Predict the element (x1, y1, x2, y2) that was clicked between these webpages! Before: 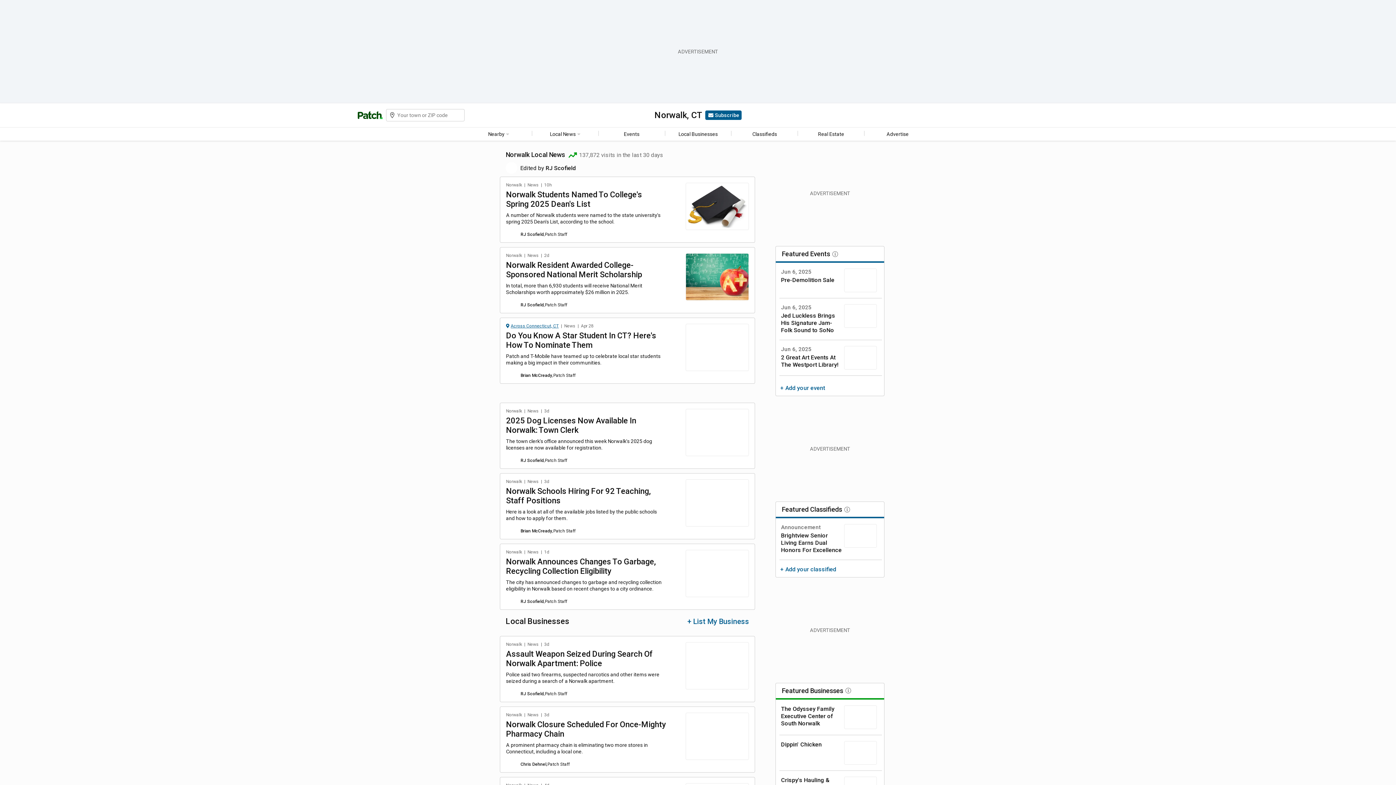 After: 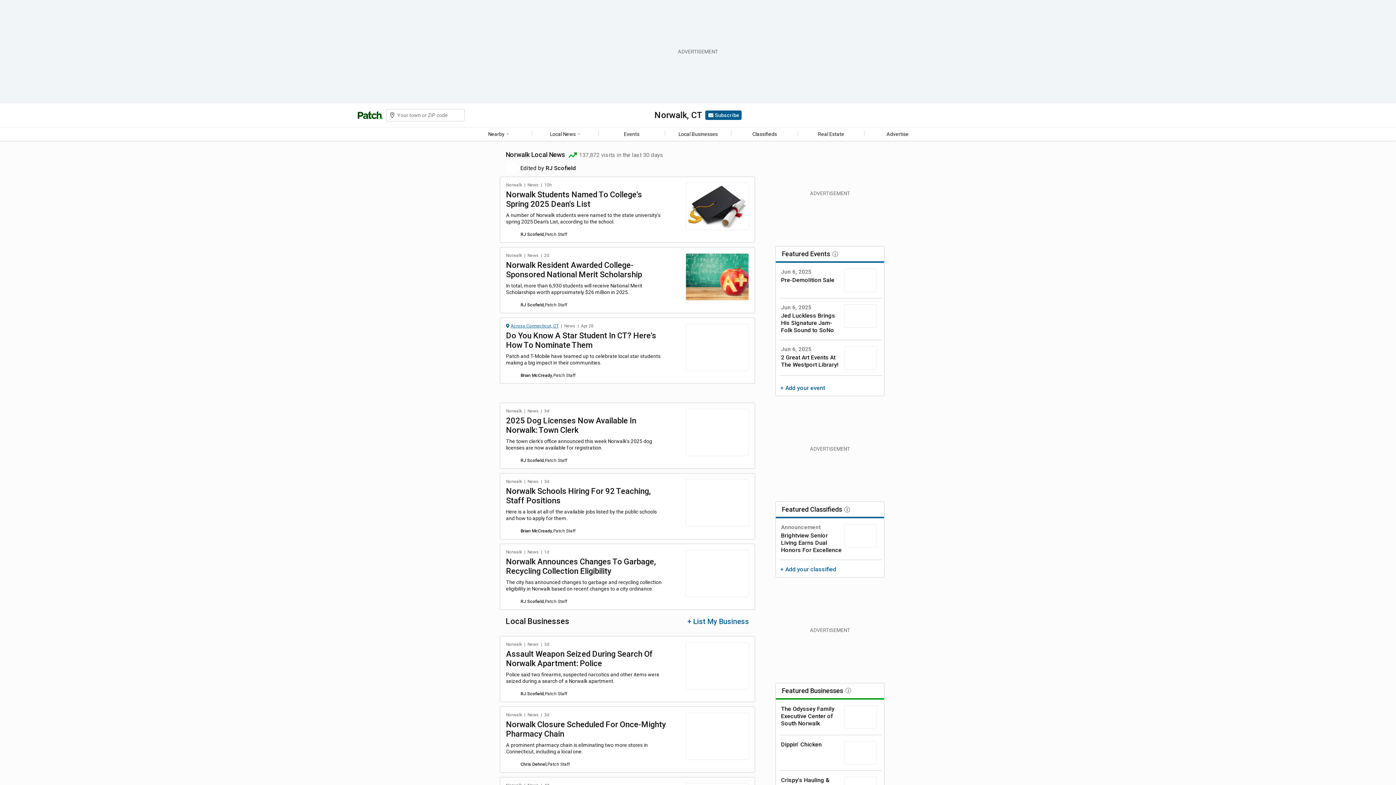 Action: bbox: (842, 506, 850, 513) label: About featured classifieds